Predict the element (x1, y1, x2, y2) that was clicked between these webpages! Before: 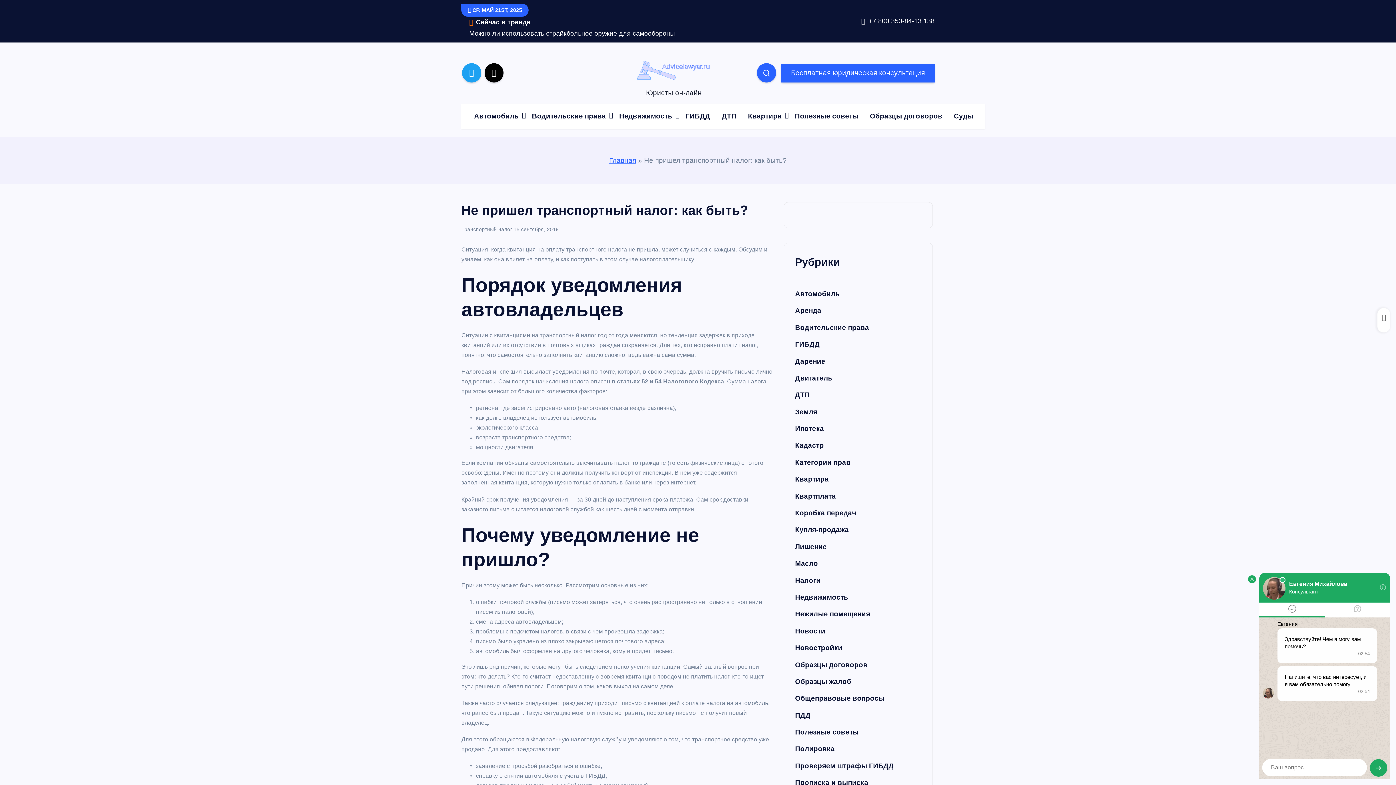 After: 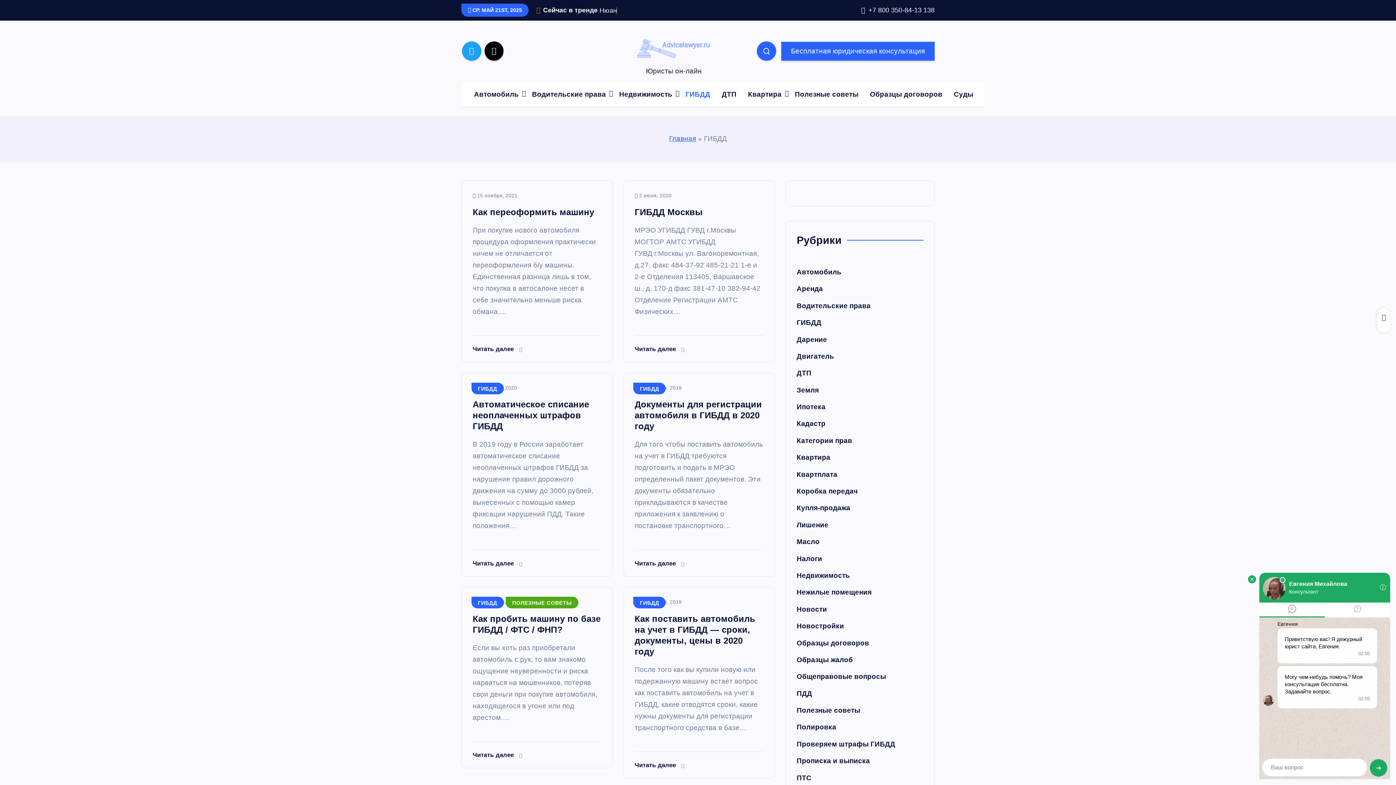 Action: label: ГИБДД bbox: (680, 92, 715, 117)